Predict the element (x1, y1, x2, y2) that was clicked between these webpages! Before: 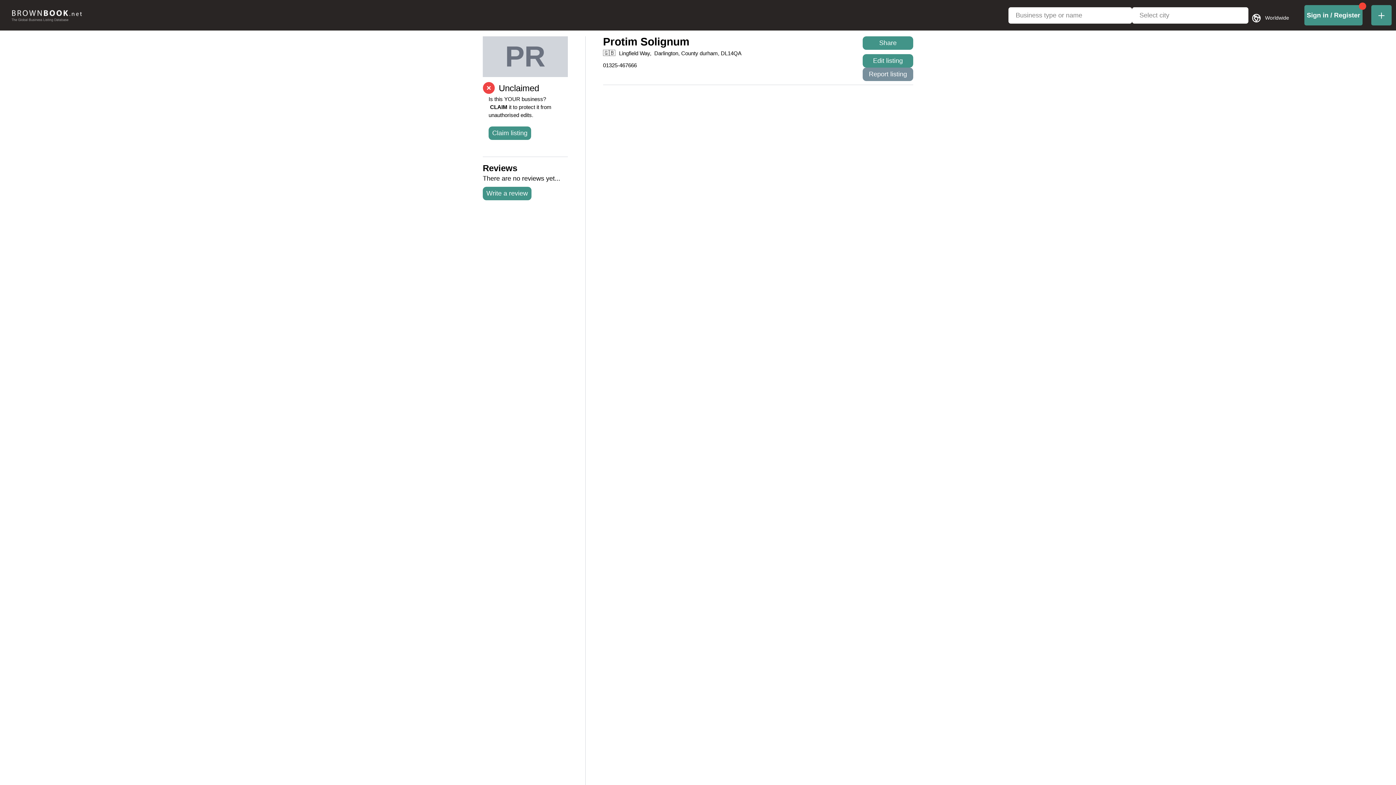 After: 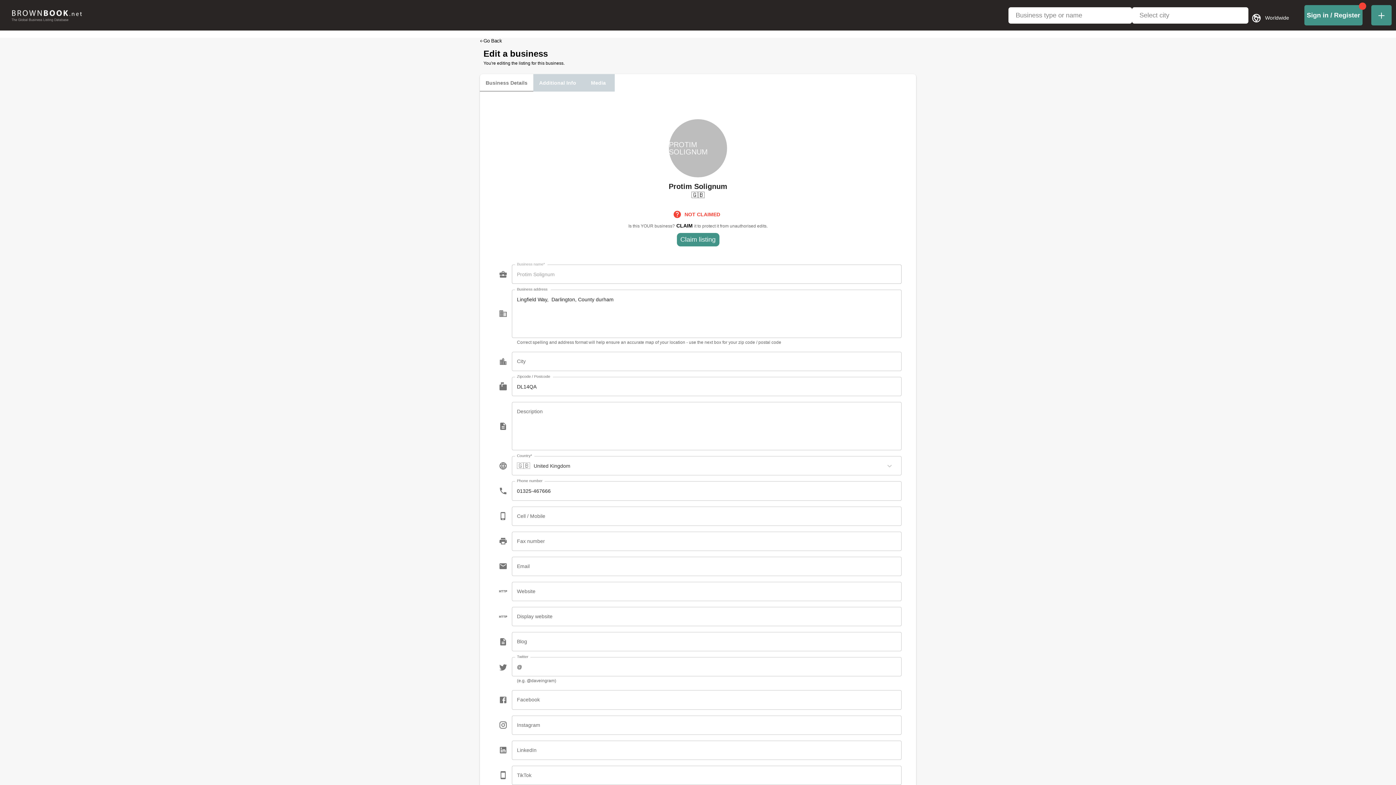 Action: bbox: (862, 54, 913, 67) label: Edit listing